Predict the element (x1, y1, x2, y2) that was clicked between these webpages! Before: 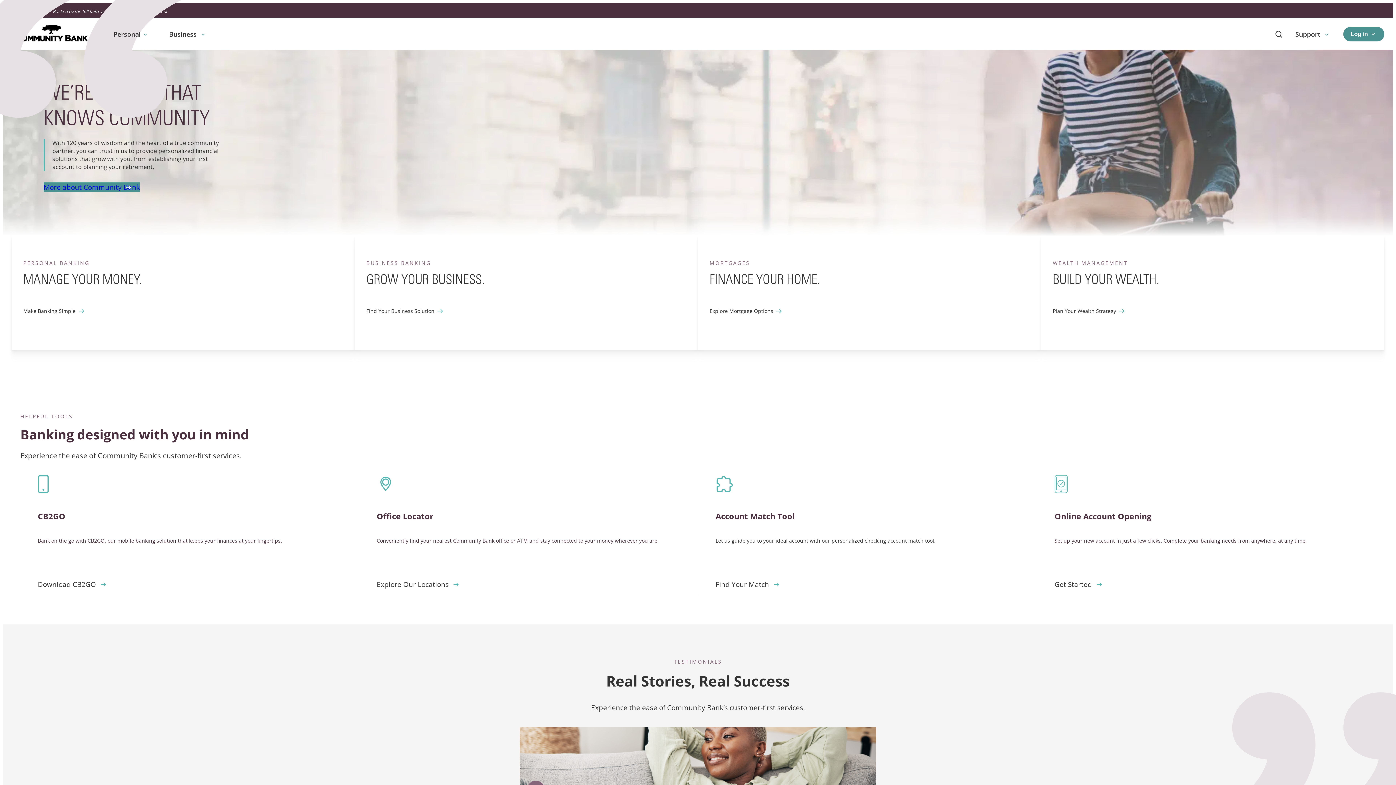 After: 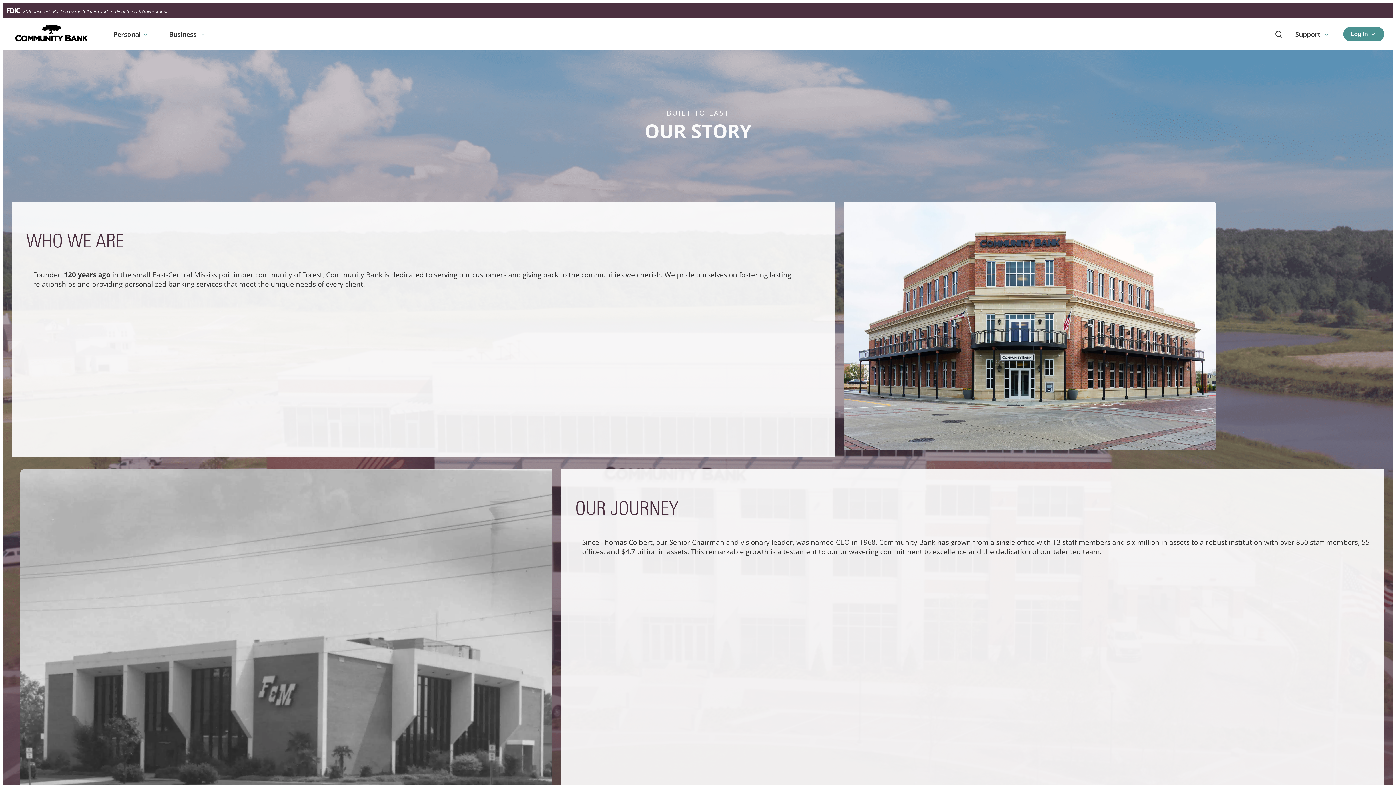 Action: label: More about Community Bank bbox: (43, 182, 140, 192)